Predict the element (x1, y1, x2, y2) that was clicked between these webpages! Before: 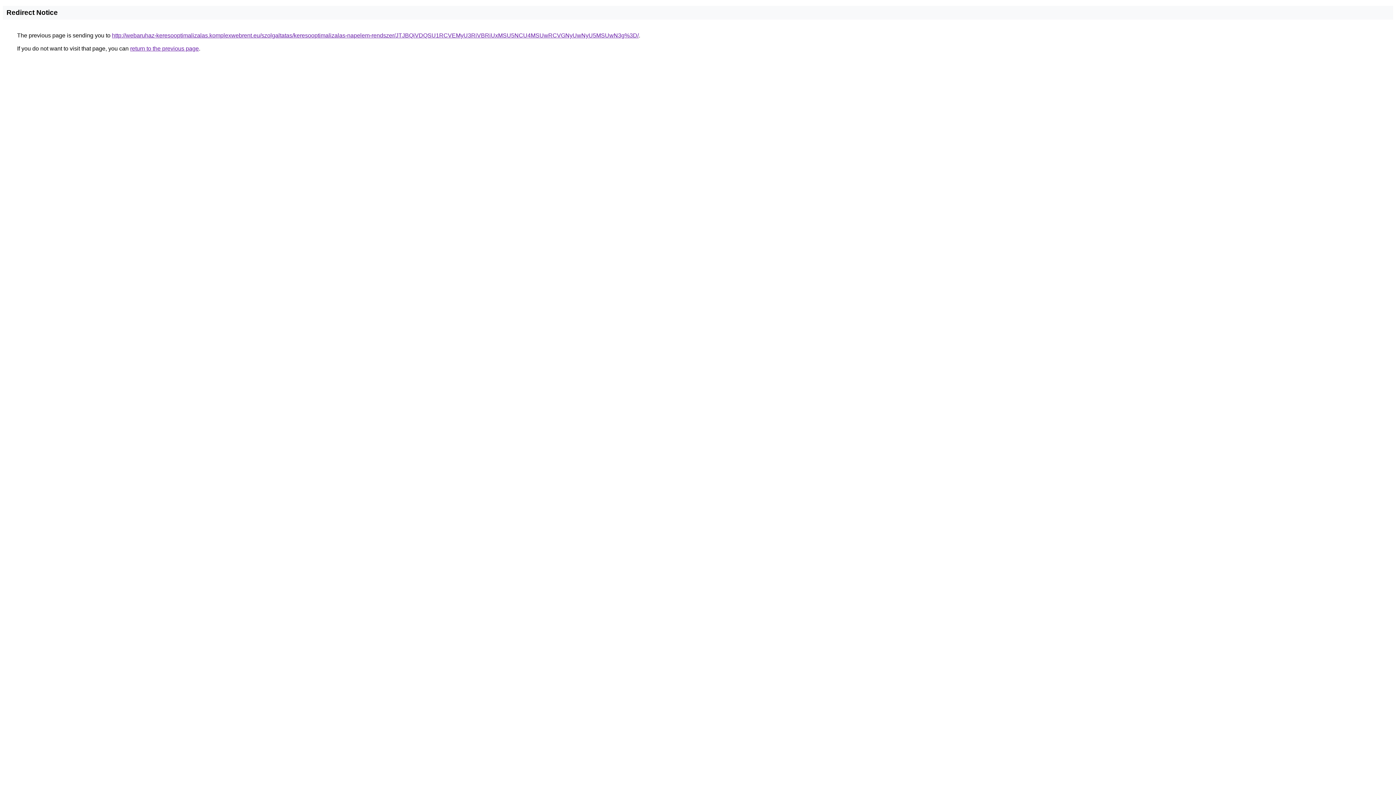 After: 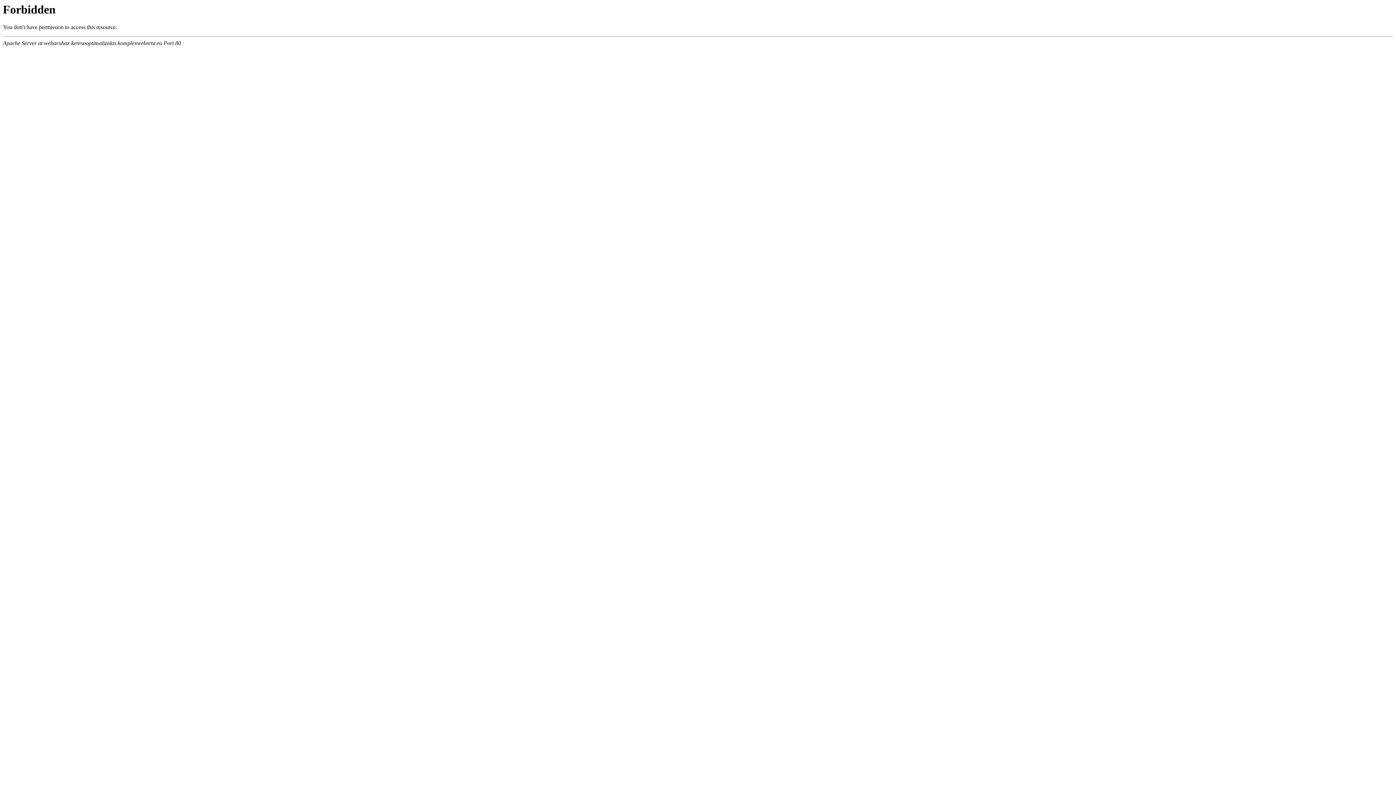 Action: bbox: (112, 32, 638, 38) label: http://webaruhaz-keresooptimalizalas.komplexwebrent.eu/szolgaltatas/keresooptimalizalas-napelem-rendszer/JTJBQiVDQSU1RCVEMyU3RiVBRiUxMSU5NCU4MSUwRCVGNyUwNyU5MSUwN3g%3D/